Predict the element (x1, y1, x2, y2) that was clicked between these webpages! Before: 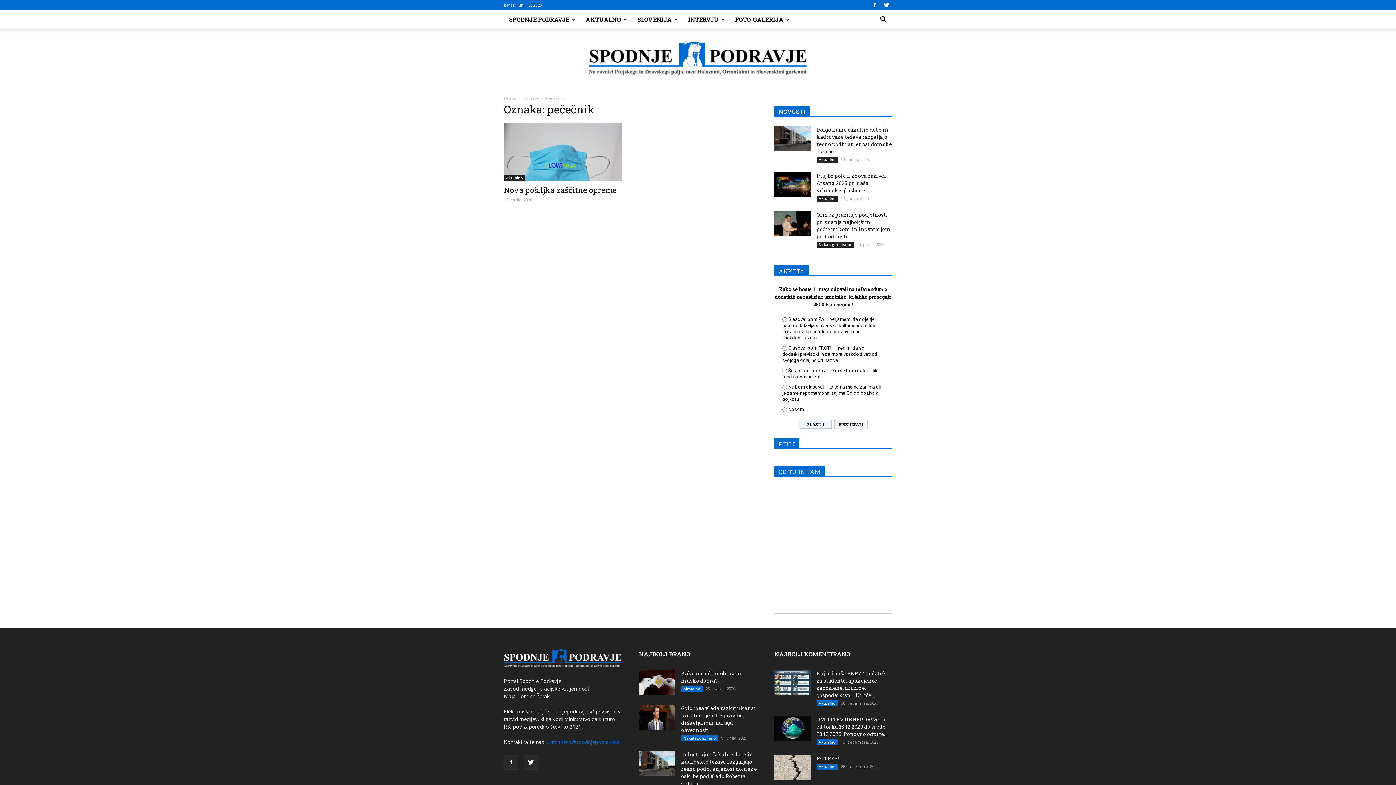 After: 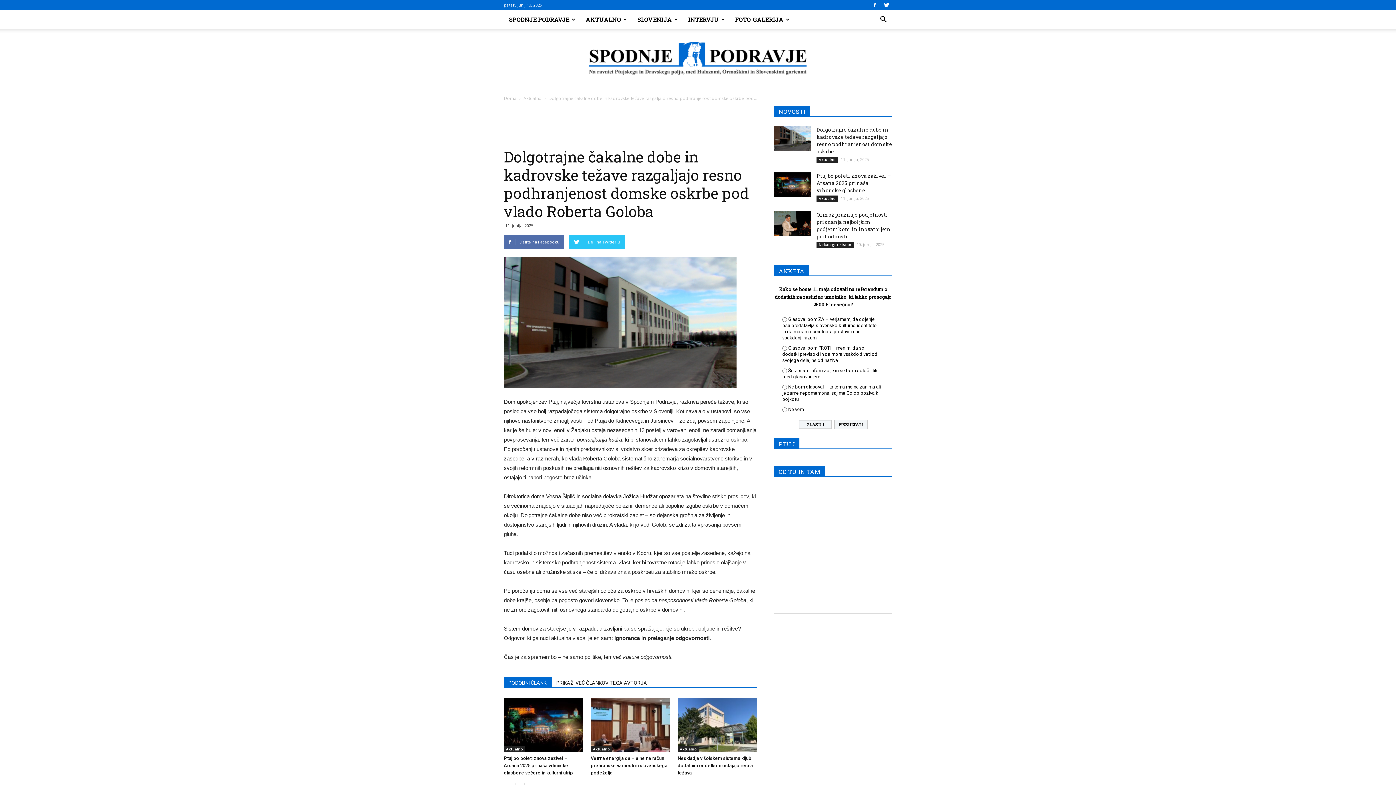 Action: bbox: (681, 751, 757, 787) label: Dolgotrajne čakalne dobe in kadrovske težave razgaljajo resno podhranjenost domske oskrbe pod vlado Roberta Goloba